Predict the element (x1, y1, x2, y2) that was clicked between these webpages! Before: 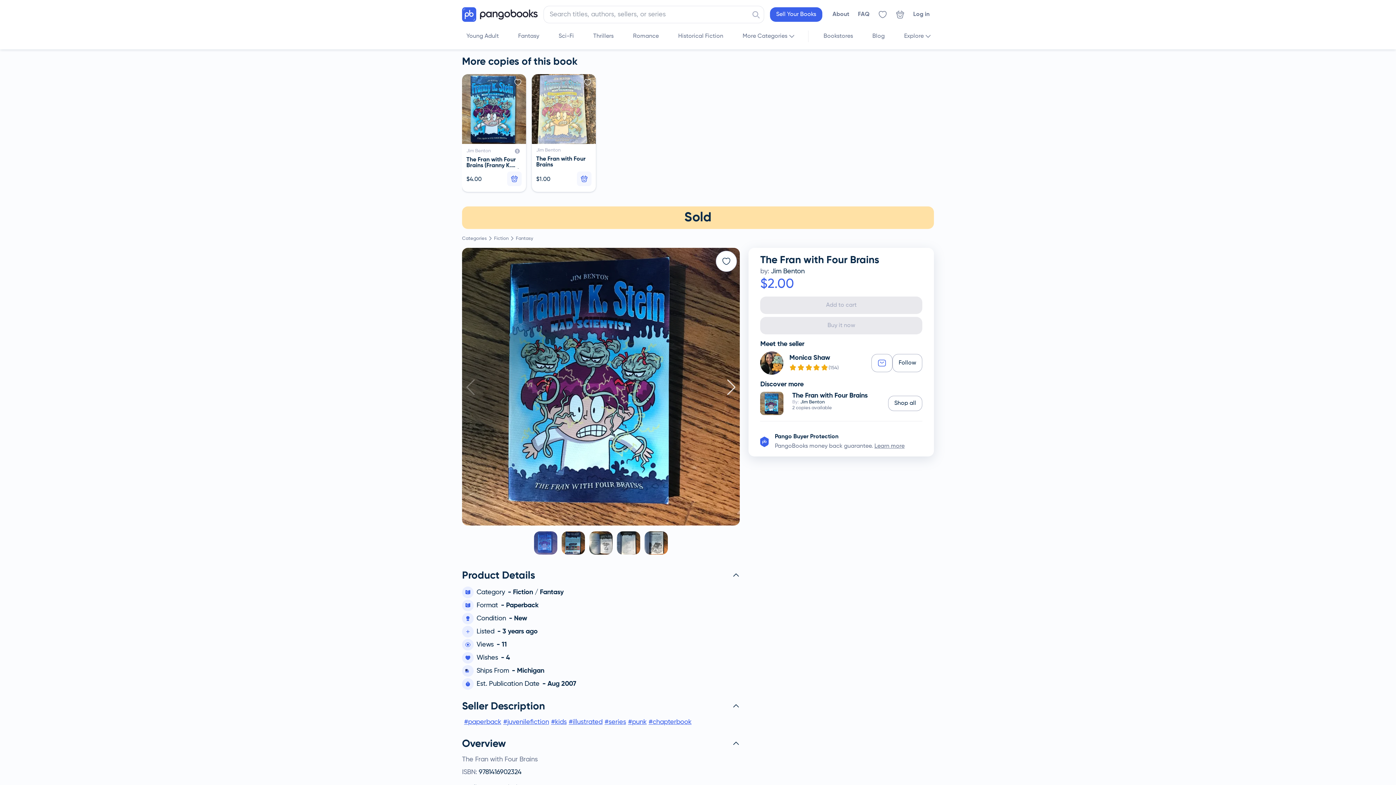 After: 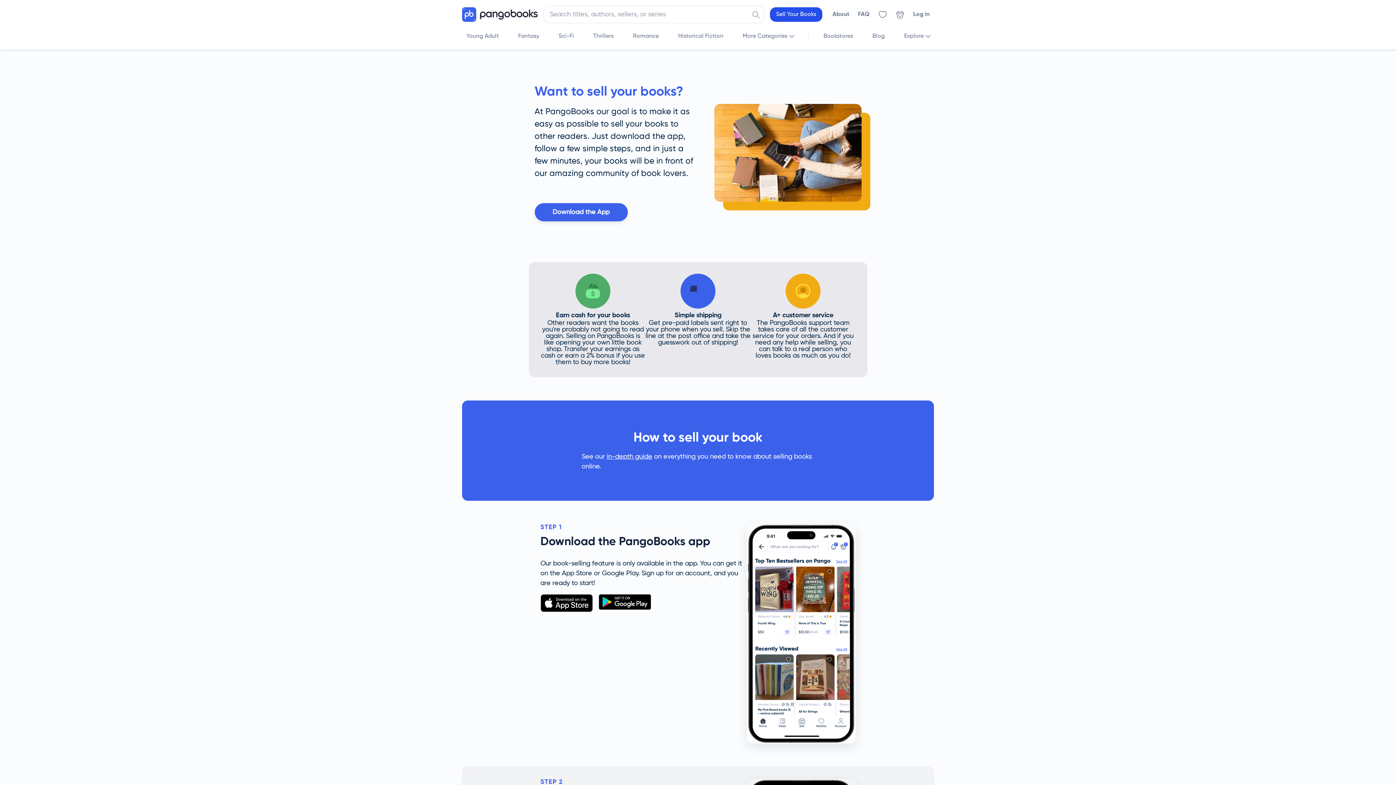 Action: bbox: (770, 5, 822, 23) label: Sell Your Books